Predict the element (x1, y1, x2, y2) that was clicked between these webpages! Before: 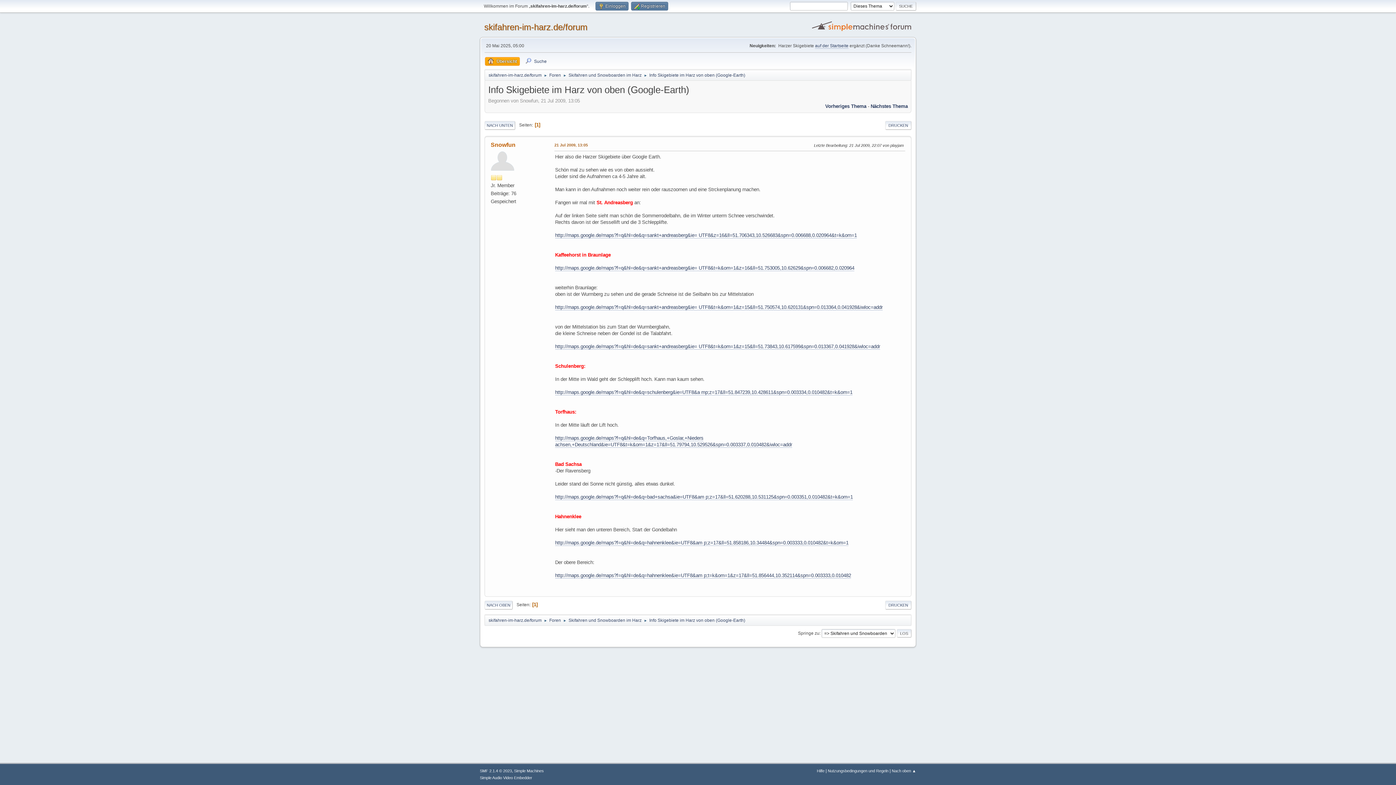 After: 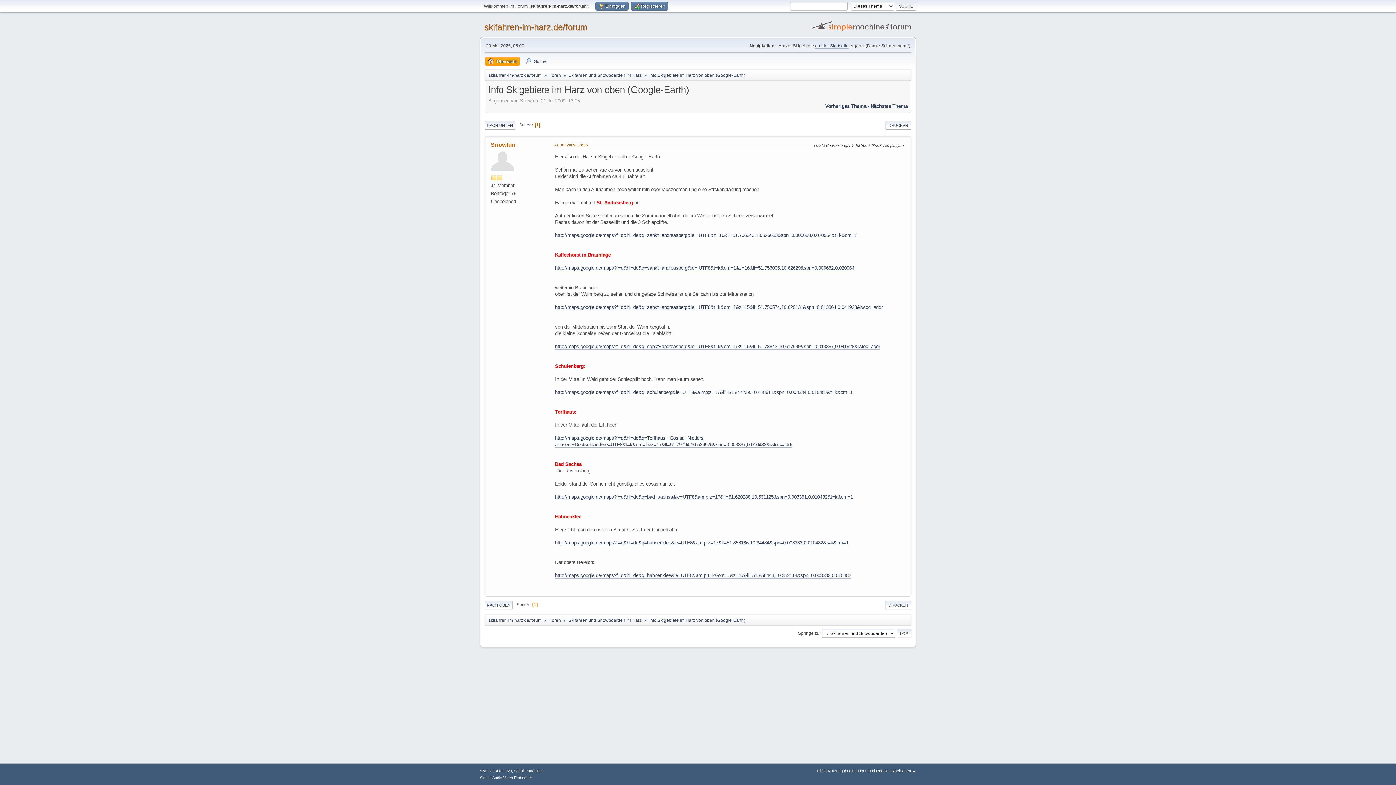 Action: label: Nach oben ▲ bbox: (892, 769, 916, 773)